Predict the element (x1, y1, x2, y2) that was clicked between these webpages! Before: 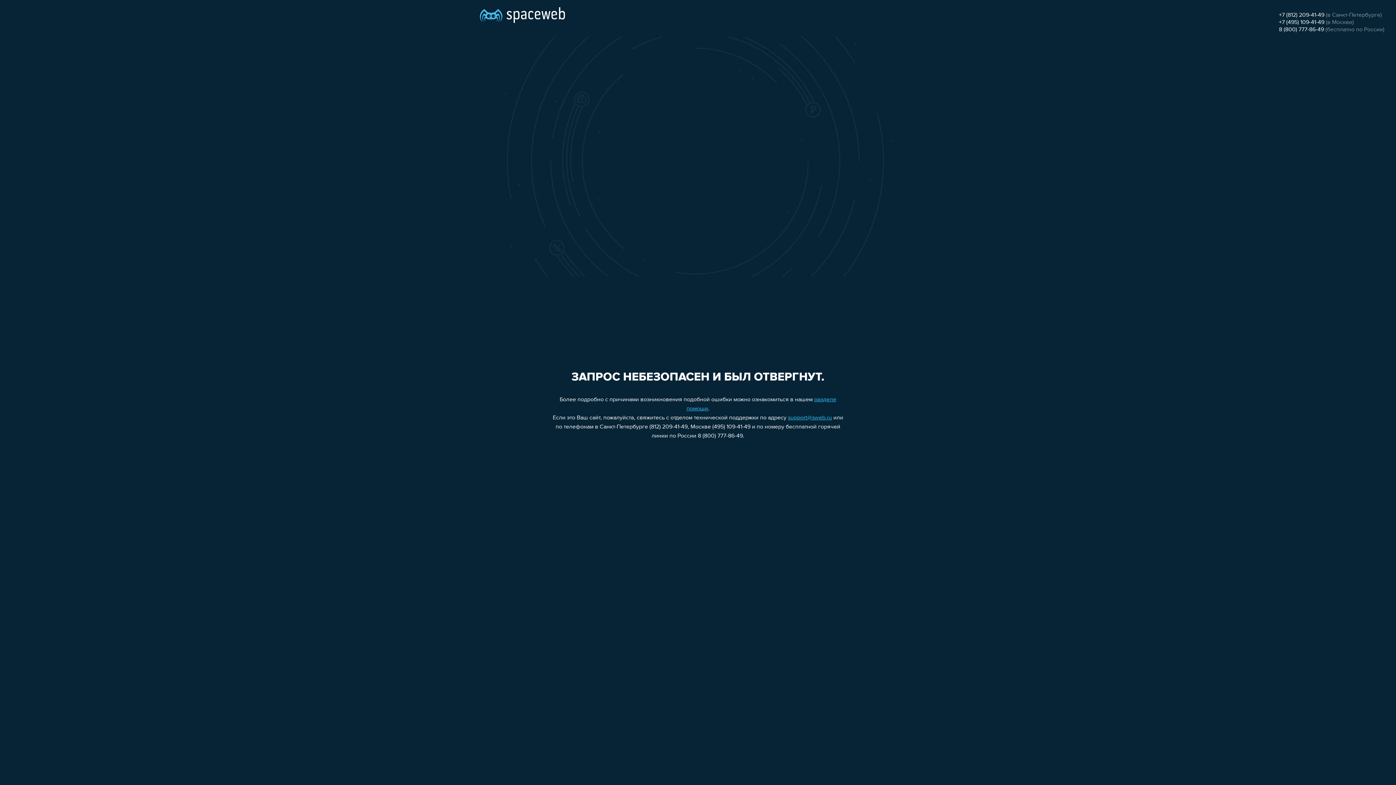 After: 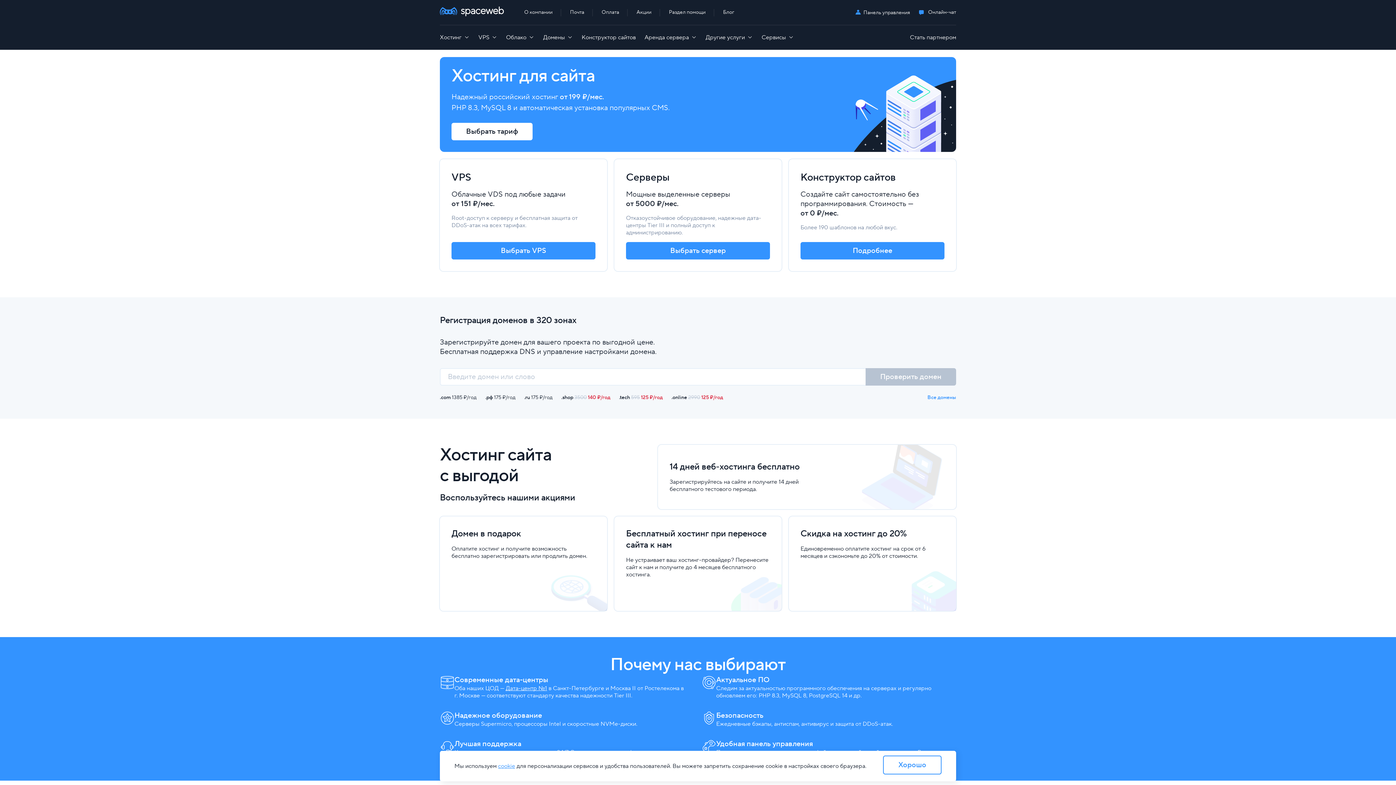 Action: bbox: (480, 0, 565, 25)